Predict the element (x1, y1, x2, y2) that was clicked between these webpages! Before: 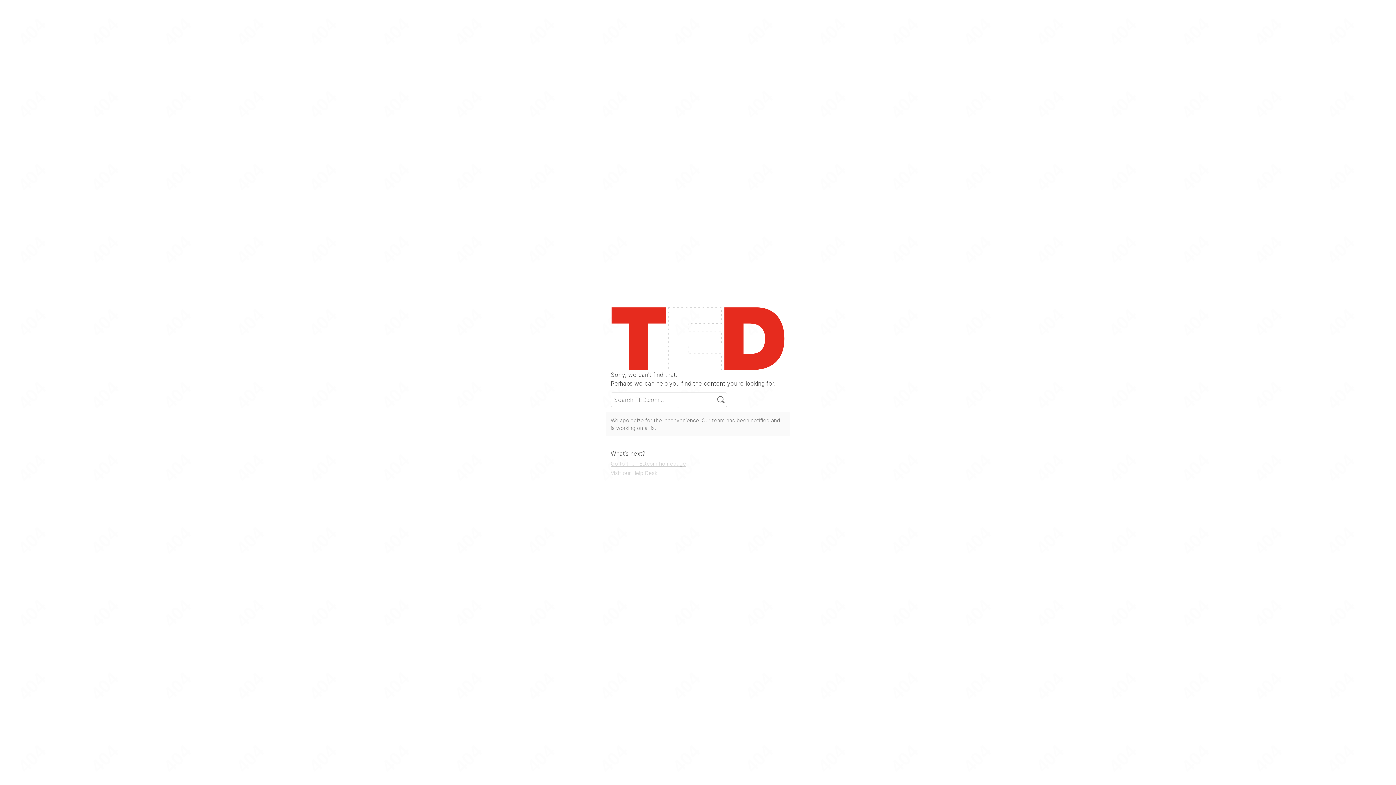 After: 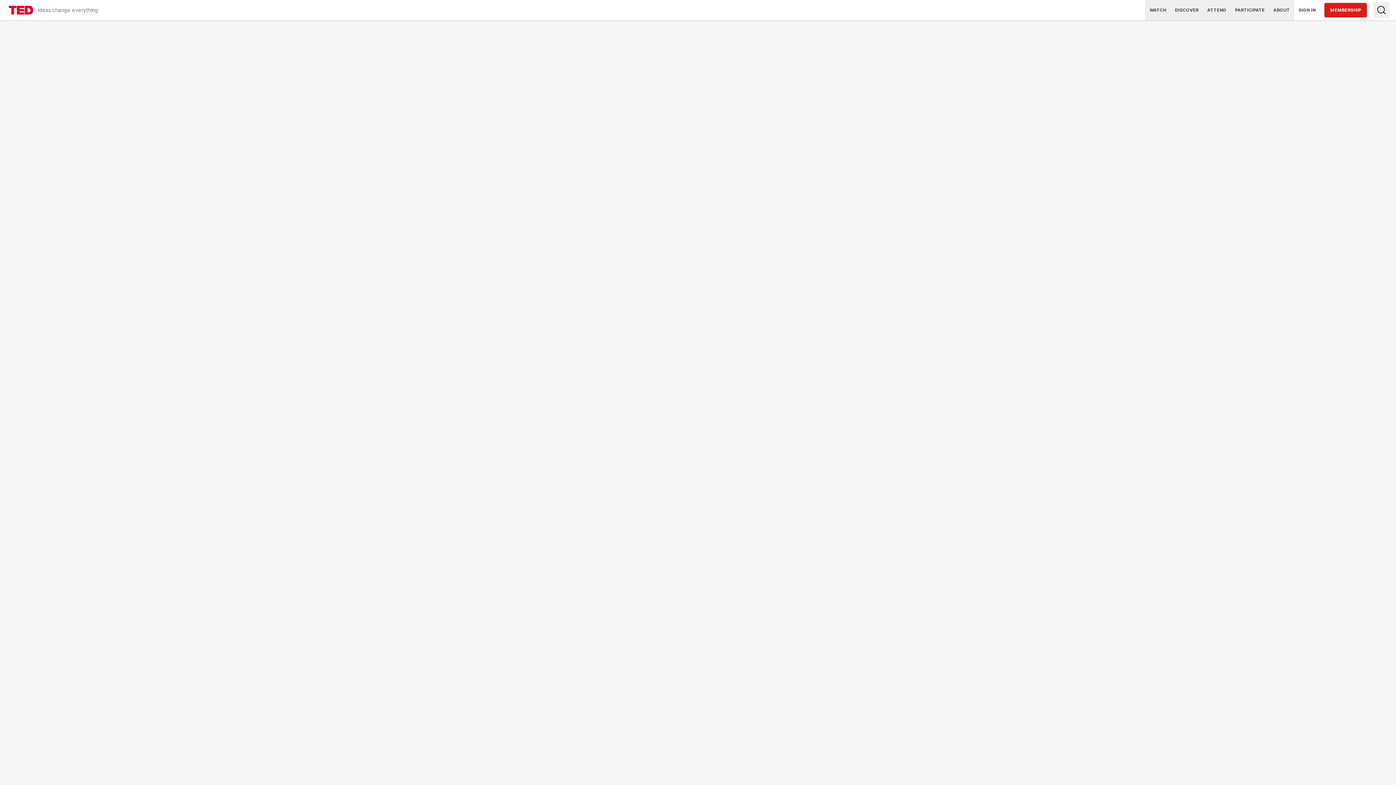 Action: bbox: (610, 460, 686, 467) label: Go to the TED.com homepage